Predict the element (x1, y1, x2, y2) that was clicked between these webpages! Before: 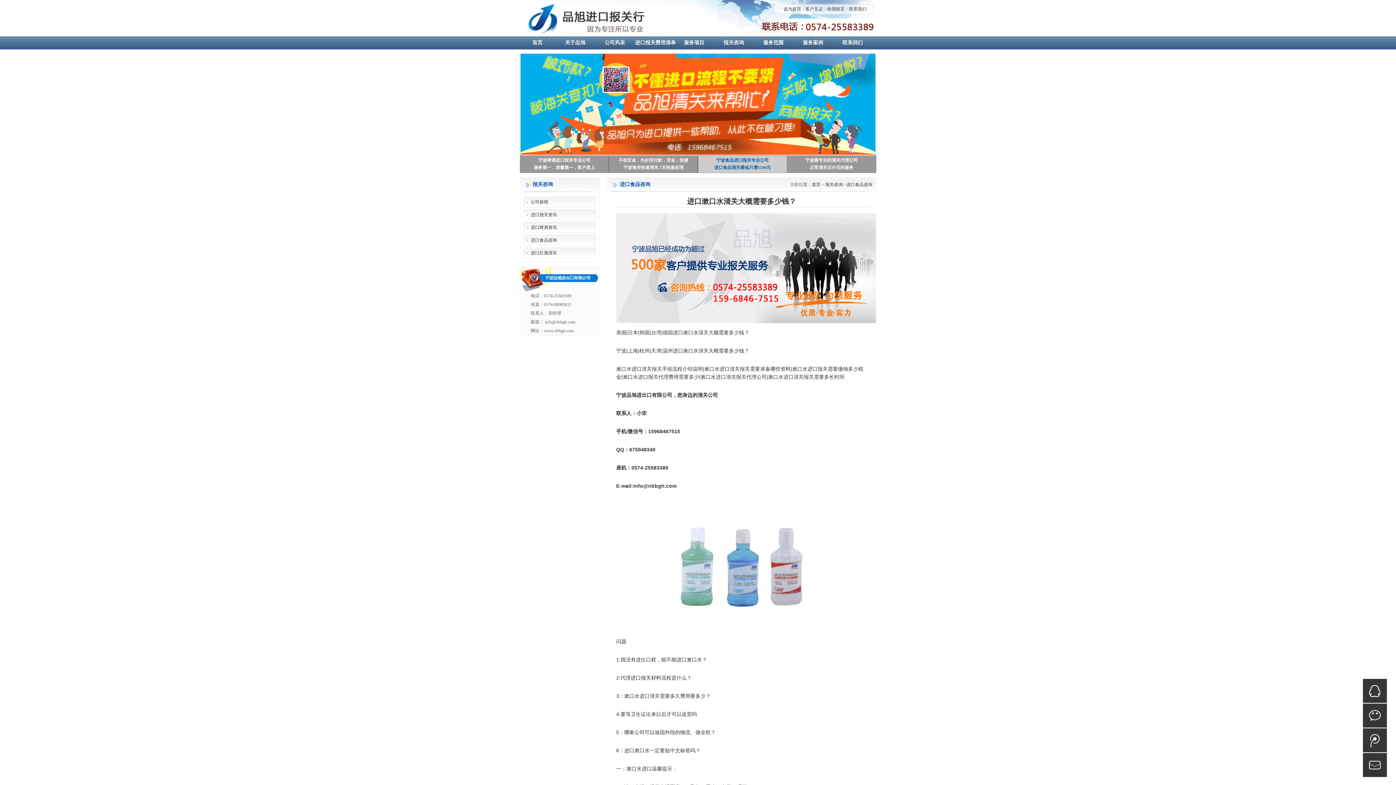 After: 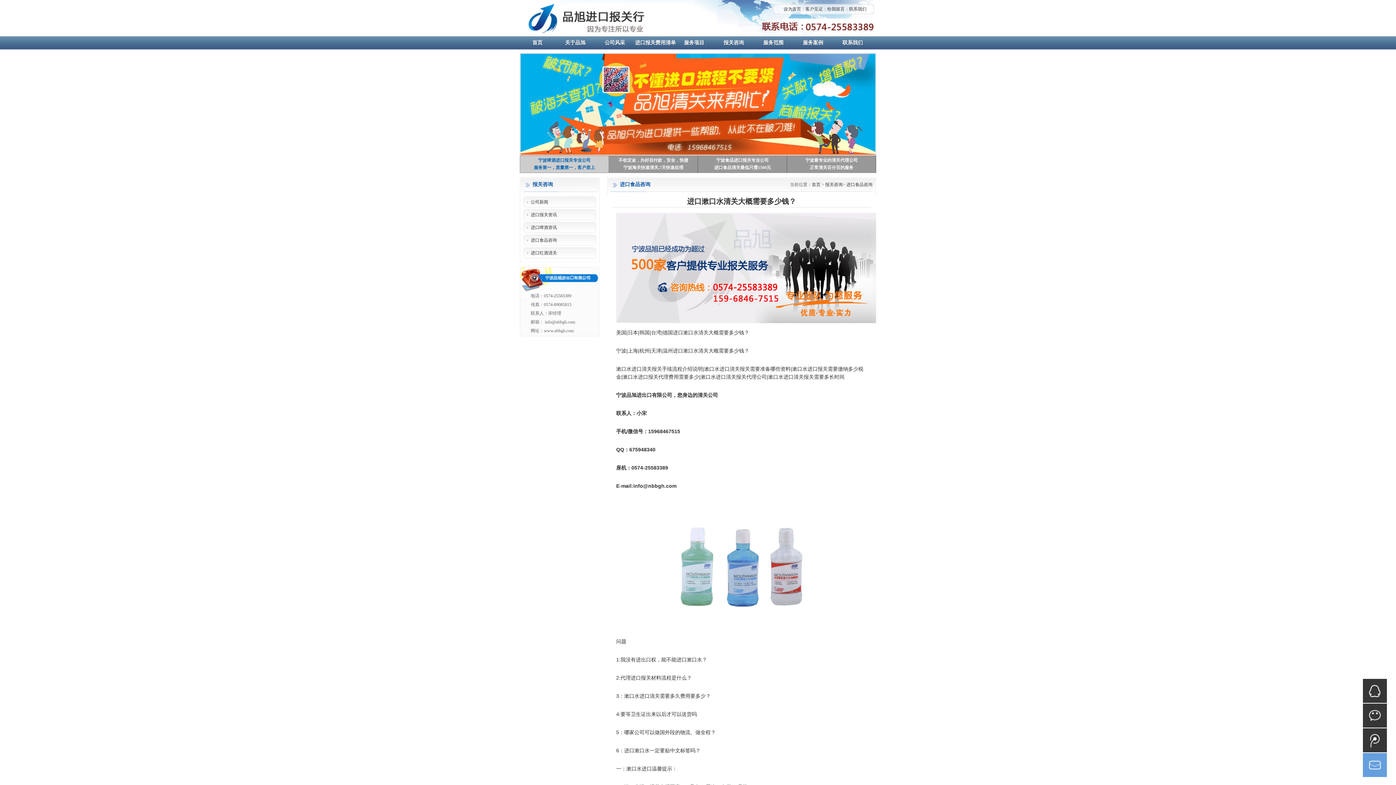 Action: label: mail bbox: (1363, 753, 1387, 777)